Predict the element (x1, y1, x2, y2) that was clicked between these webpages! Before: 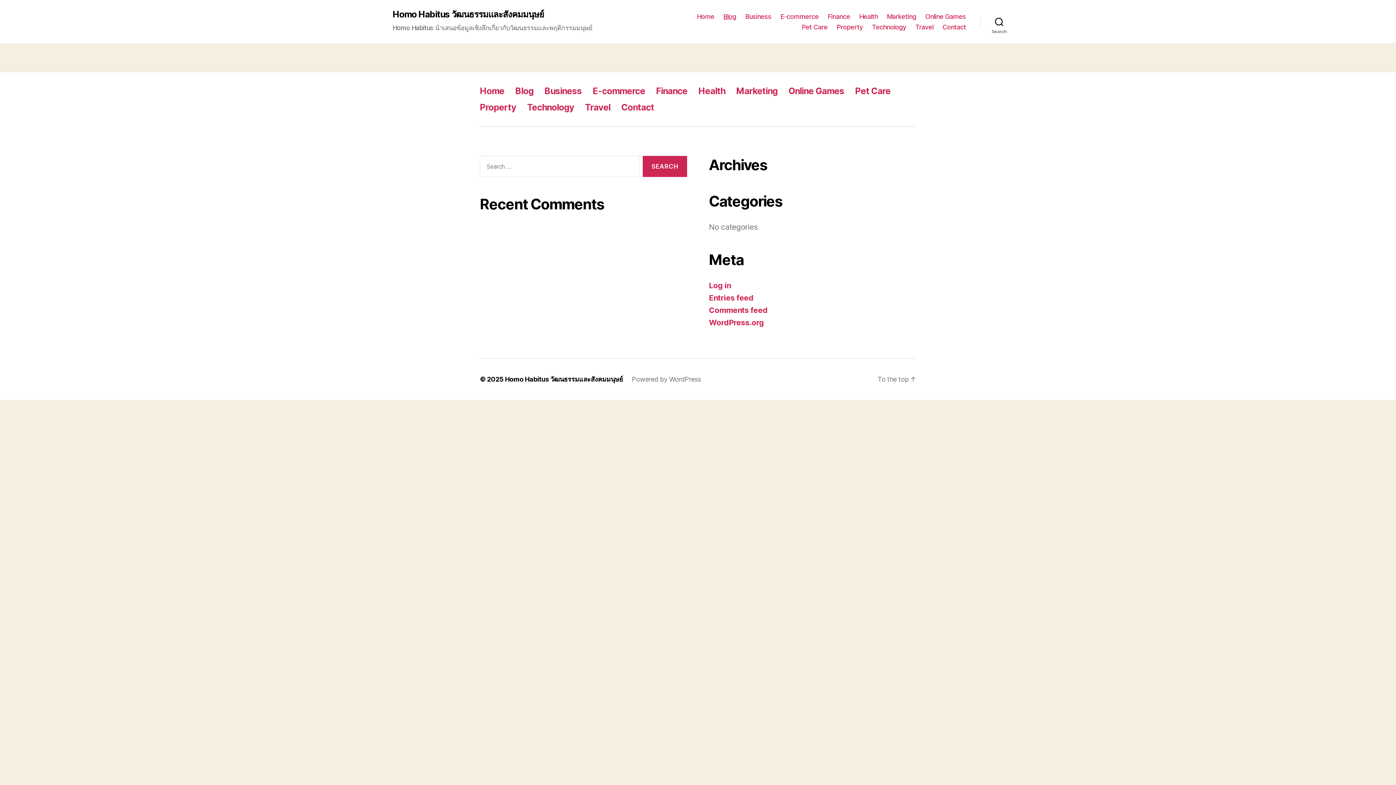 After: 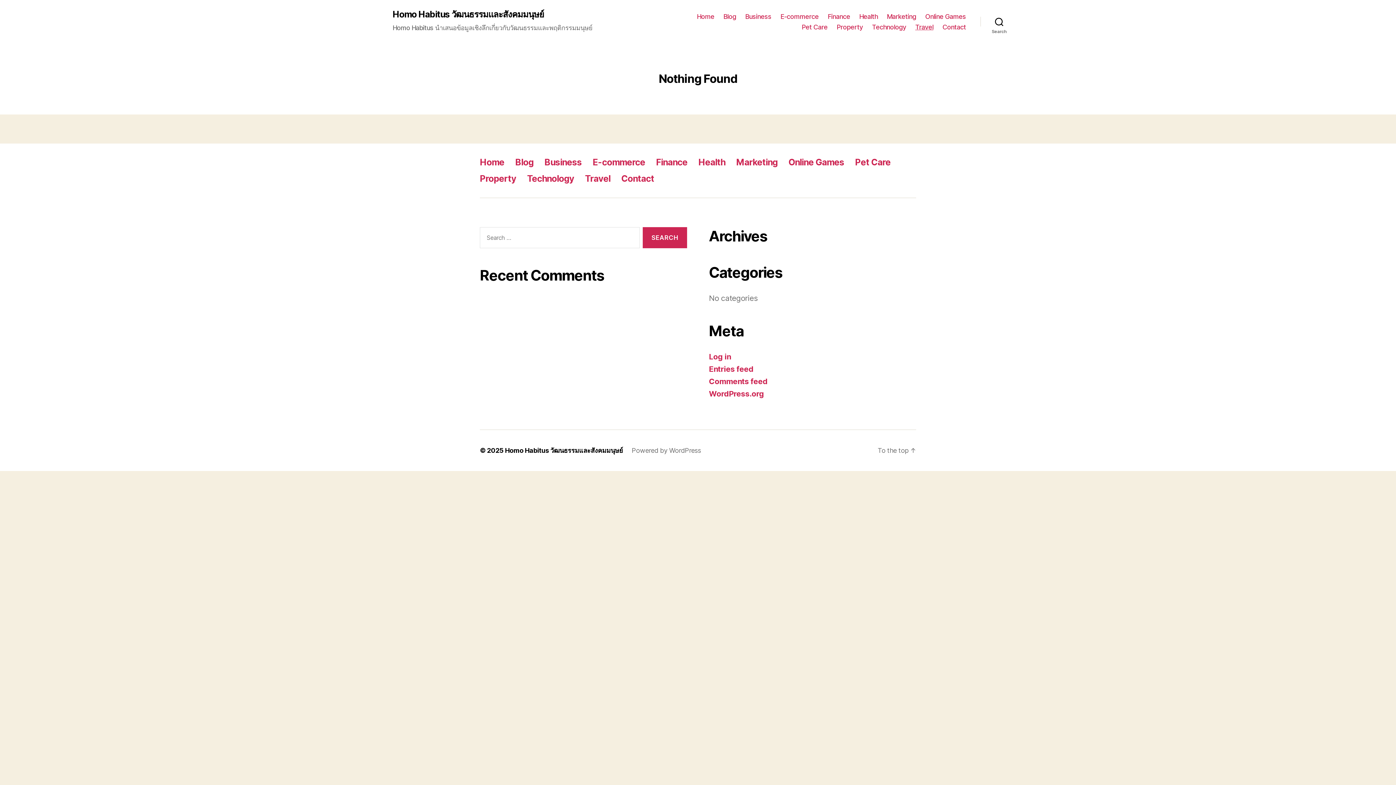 Action: bbox: (585, 102, 610, 112) label: Travel